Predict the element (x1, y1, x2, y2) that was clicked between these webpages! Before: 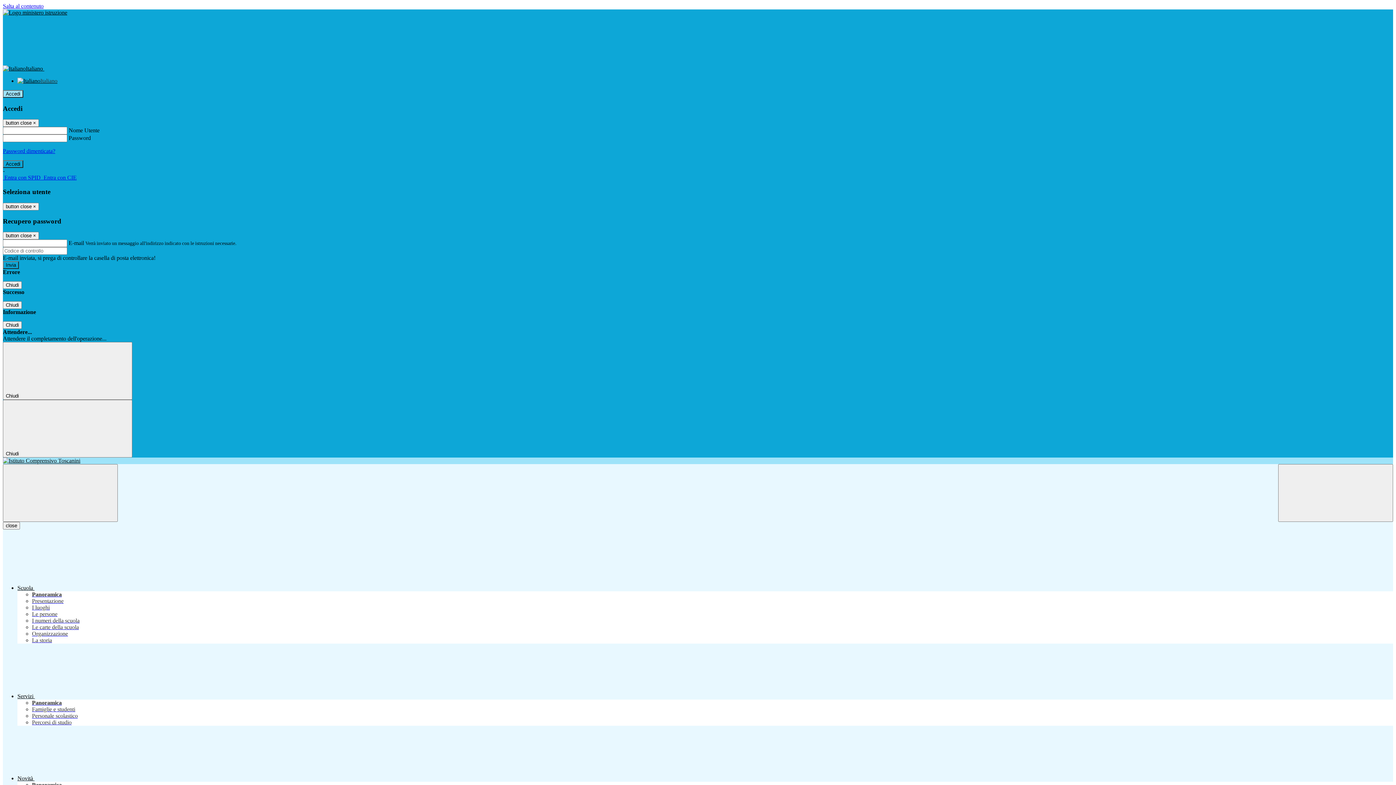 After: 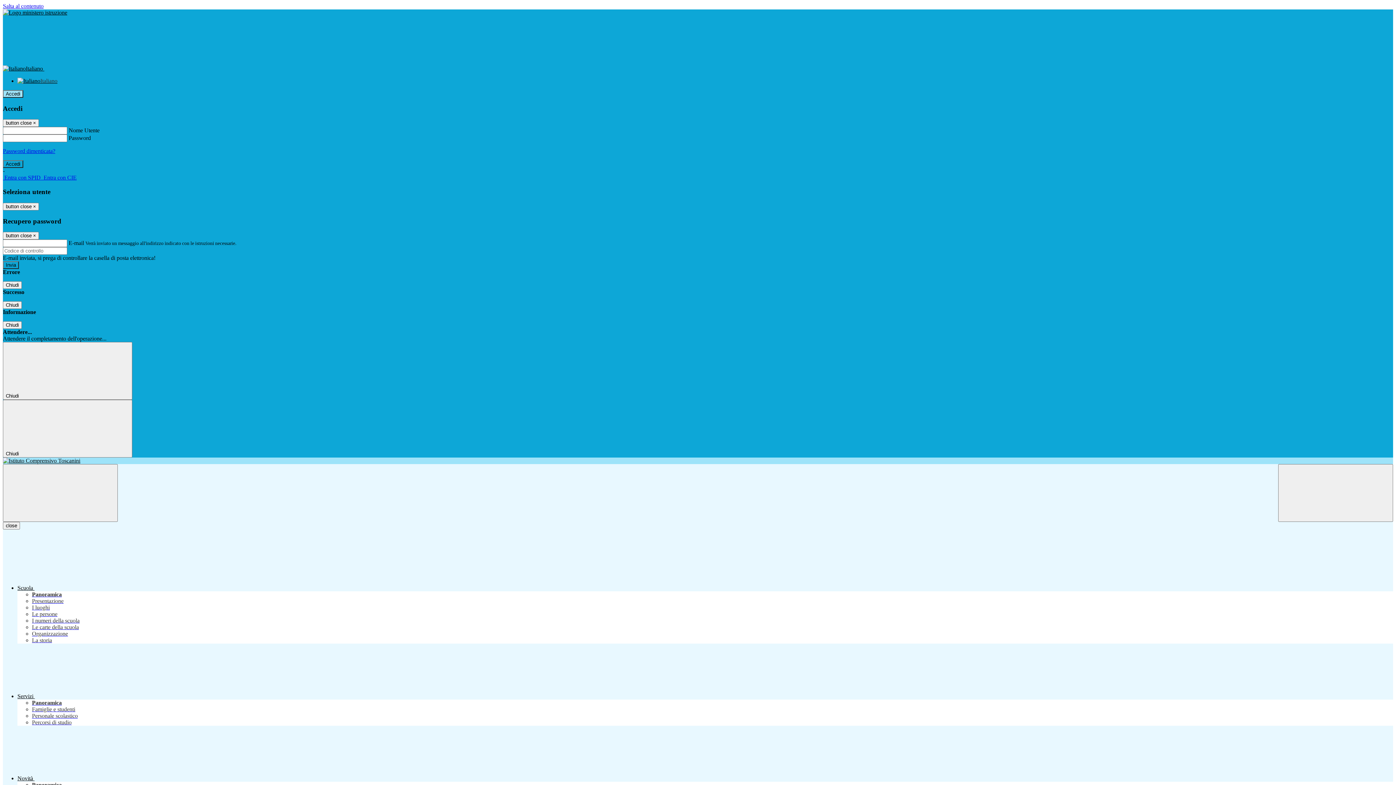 Action: bbox: (32, 624, 78, 630) label: Le carte della scuola